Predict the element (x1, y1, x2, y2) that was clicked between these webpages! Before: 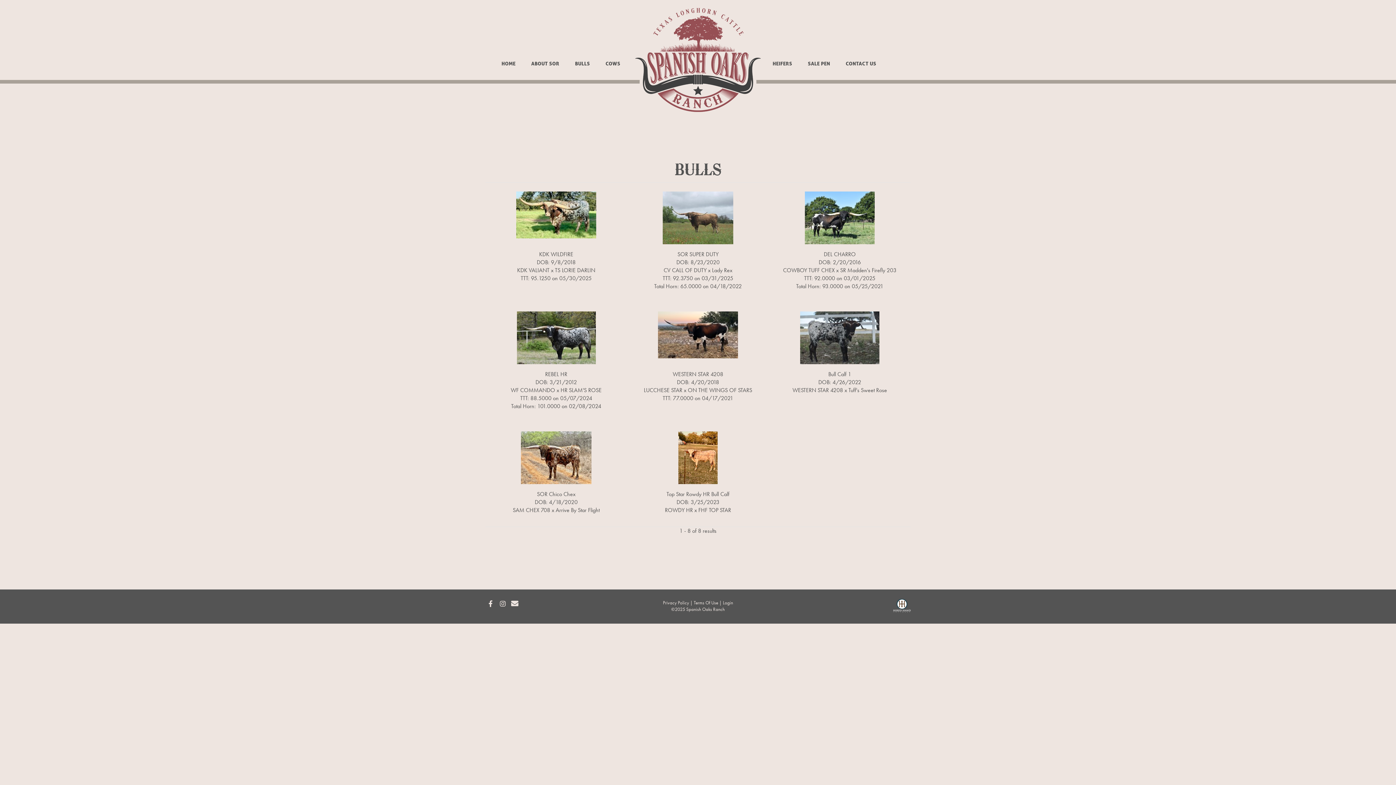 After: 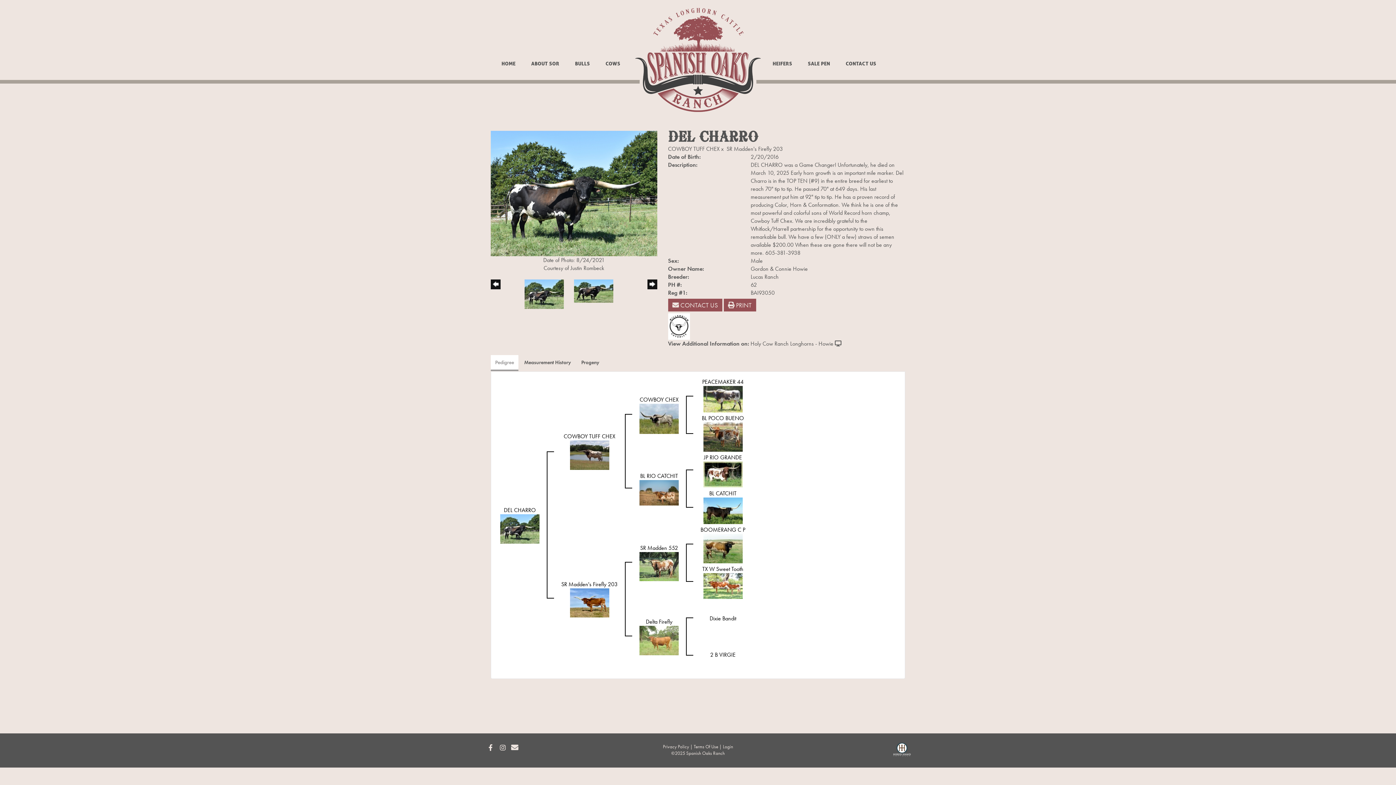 Action: label: DEL CHARRO bbox: (824, 250, 856, 258)